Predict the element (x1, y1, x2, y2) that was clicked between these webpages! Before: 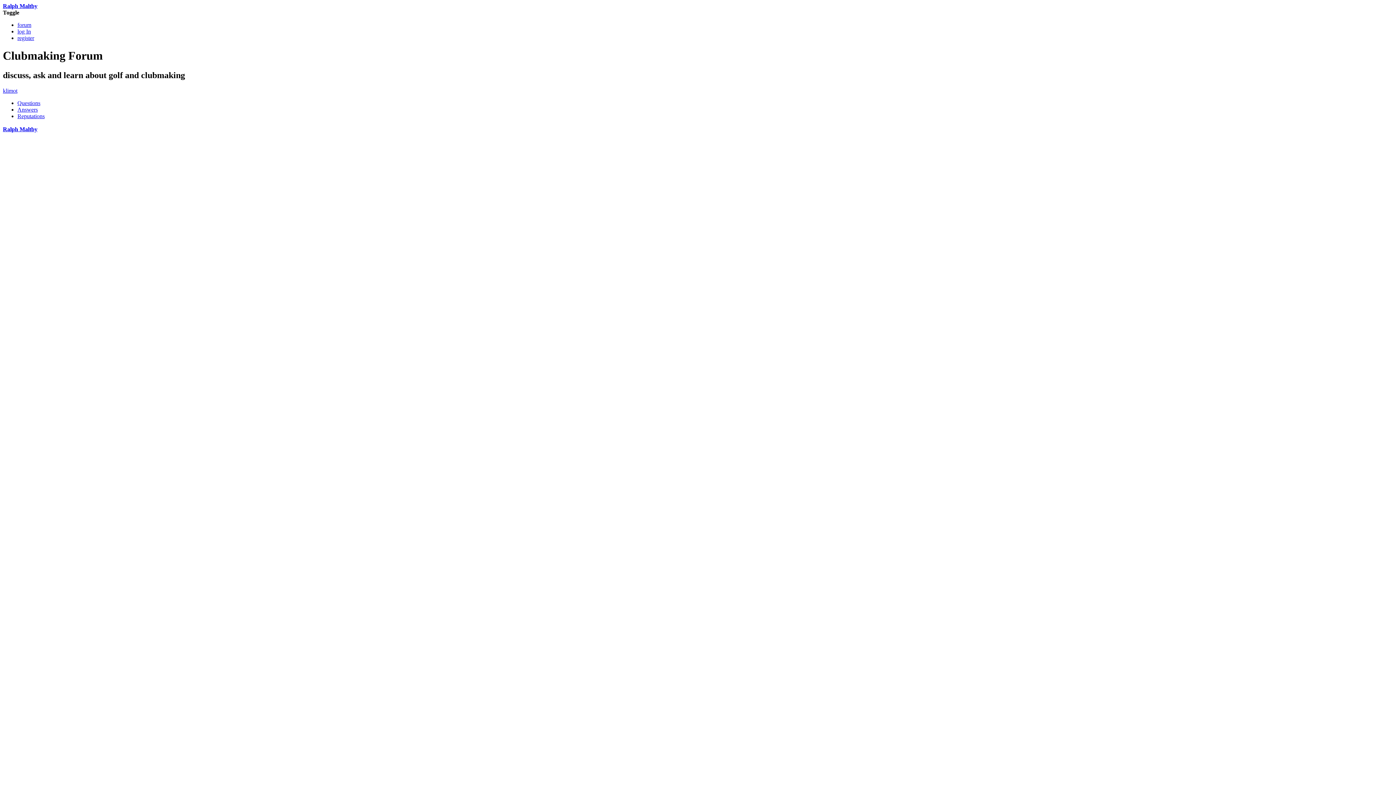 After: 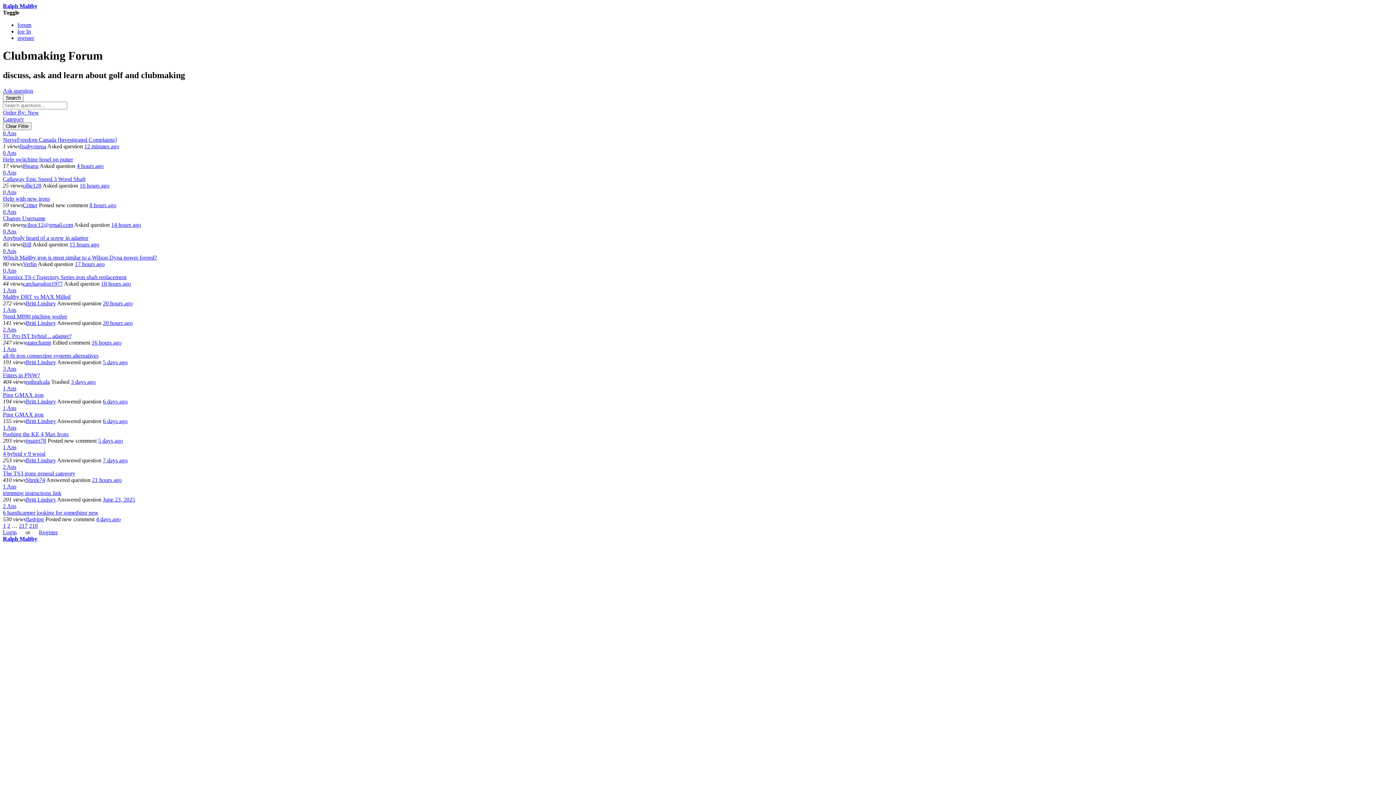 Action: label: forum bbox: (17, 21, 31, 28)